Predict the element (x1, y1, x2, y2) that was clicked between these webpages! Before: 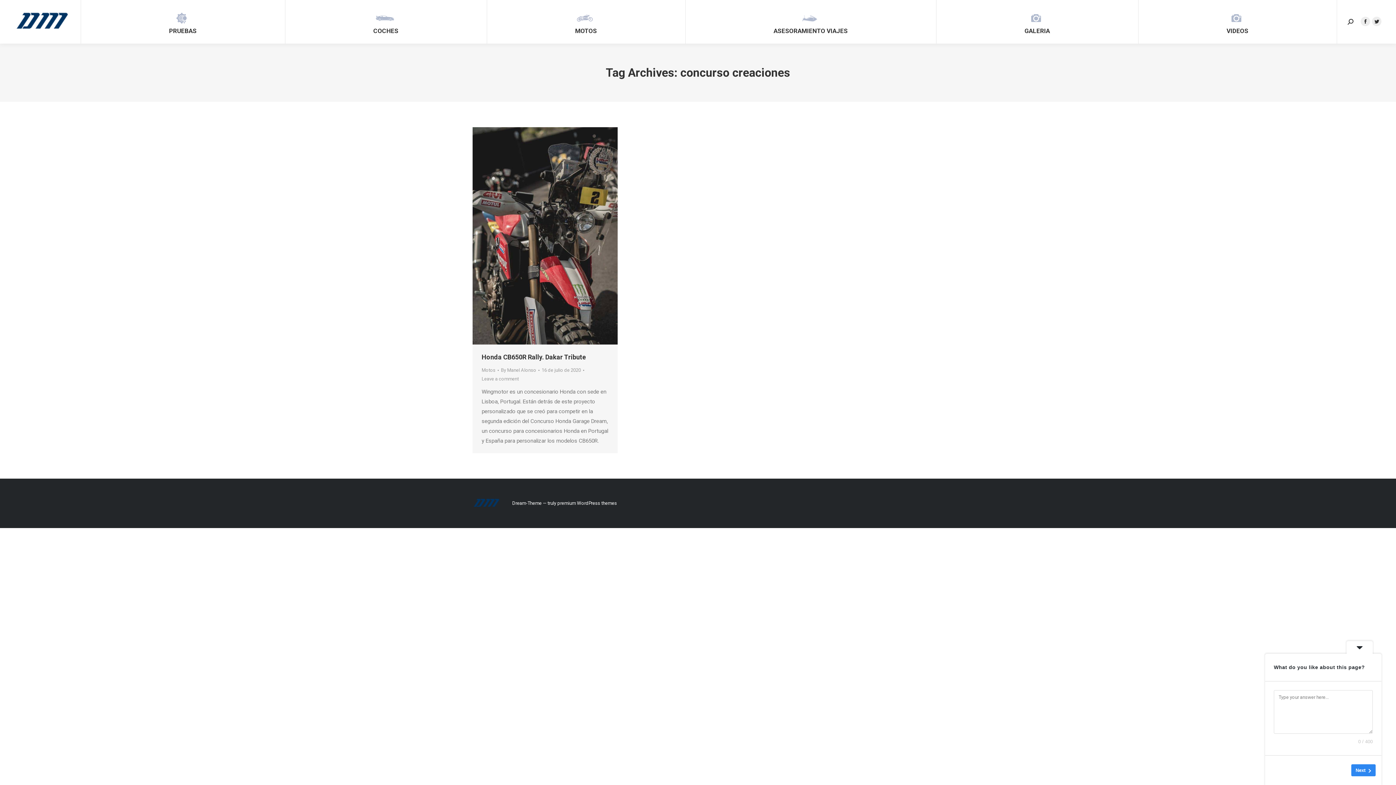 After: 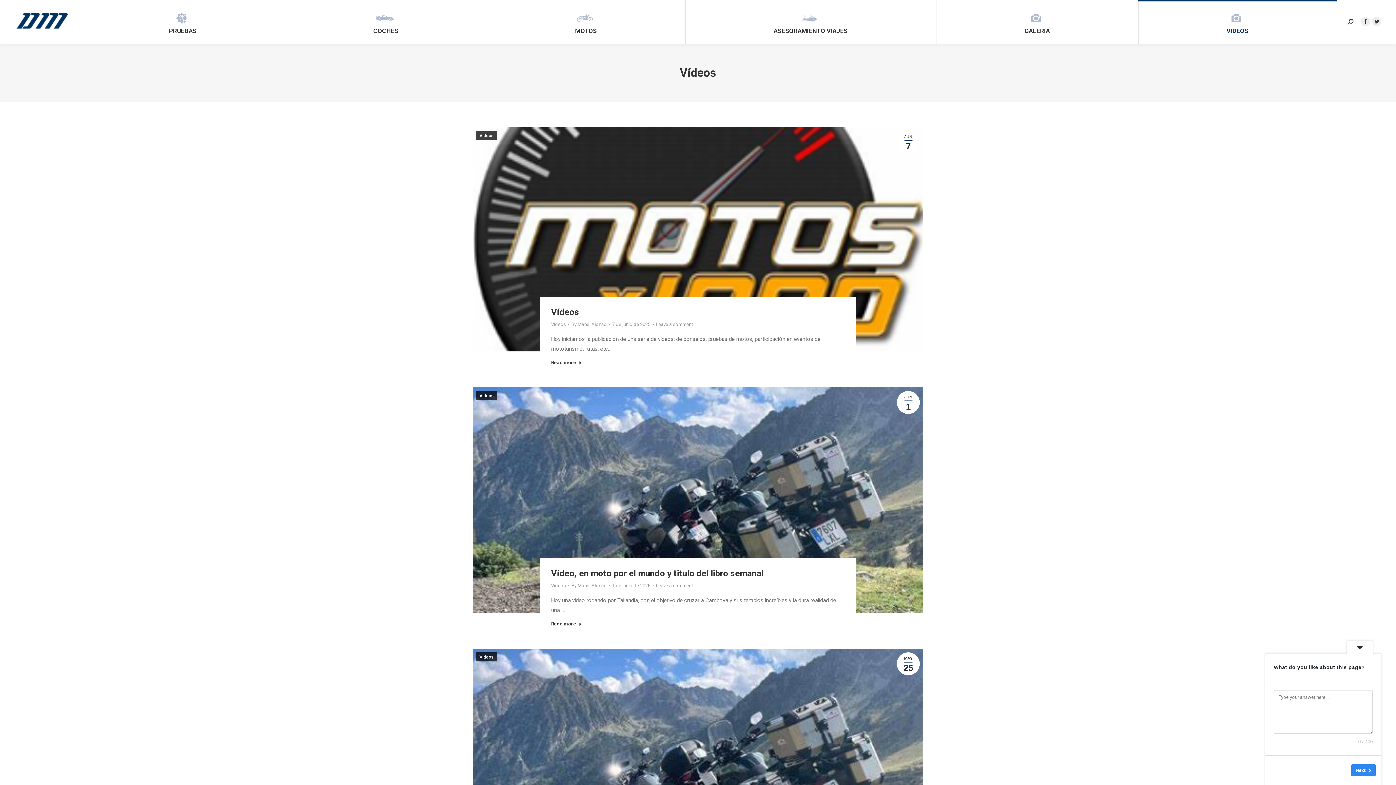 Action: bbox: (1138, 0, 1337, 43) label: VIDEOS